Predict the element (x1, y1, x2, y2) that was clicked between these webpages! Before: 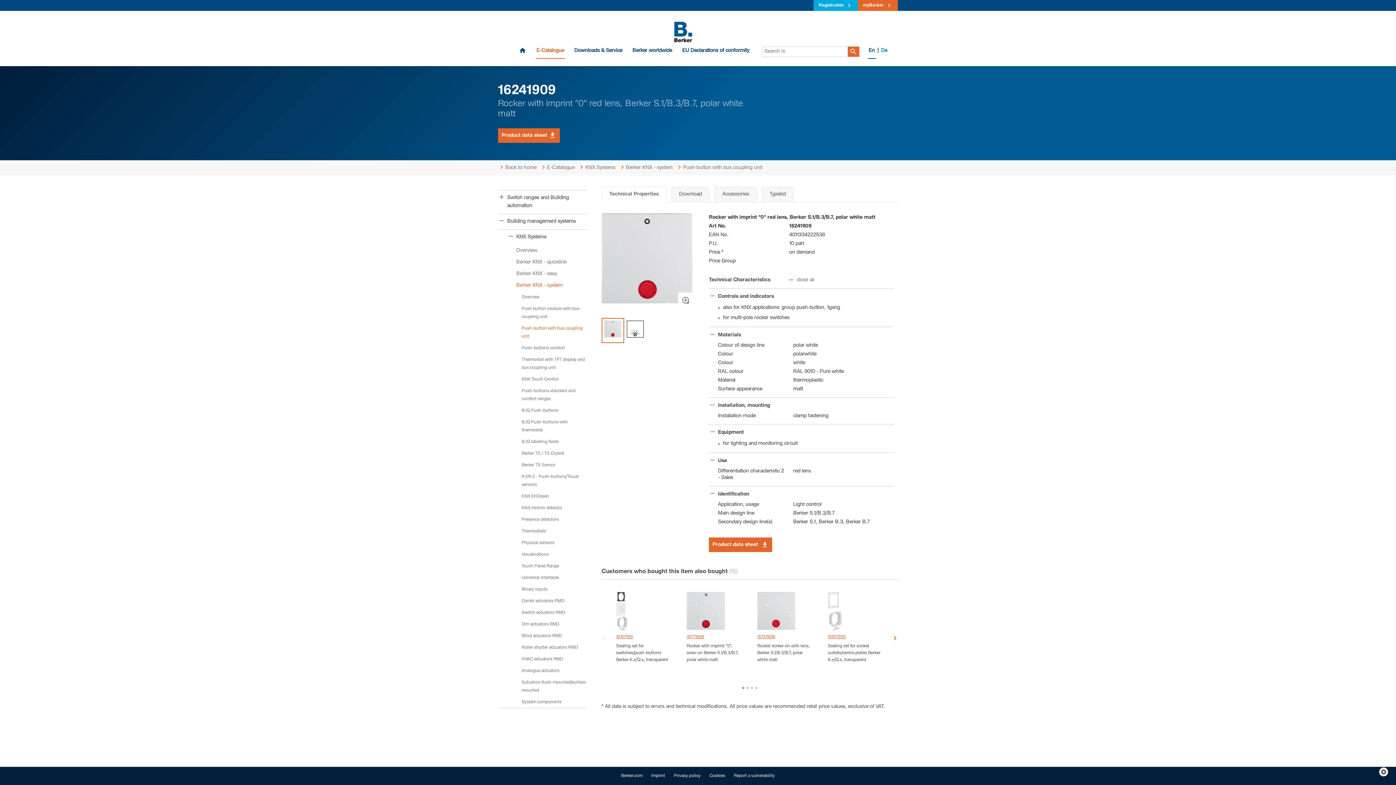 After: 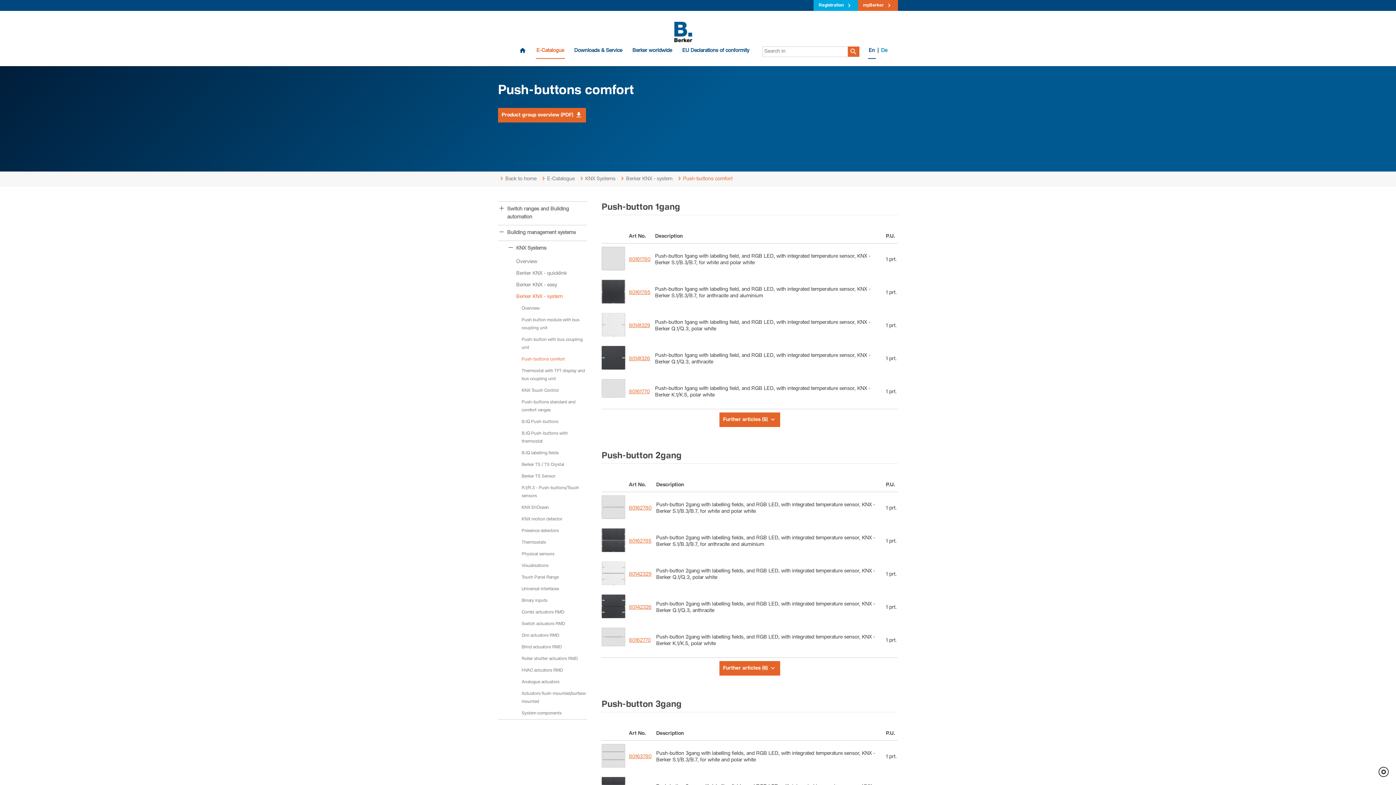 Action: bbox: (498, 342, 587, 354) label: Push-buttons comfort